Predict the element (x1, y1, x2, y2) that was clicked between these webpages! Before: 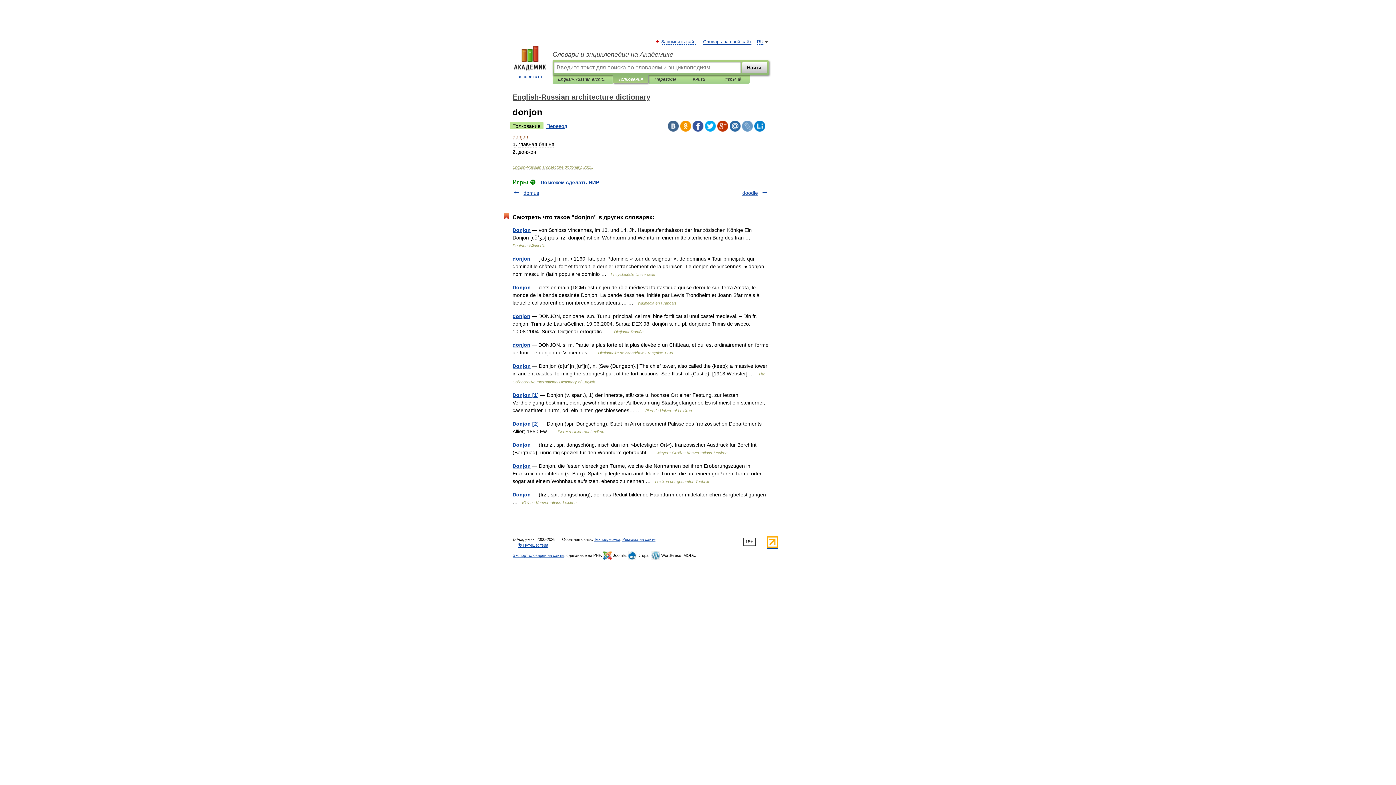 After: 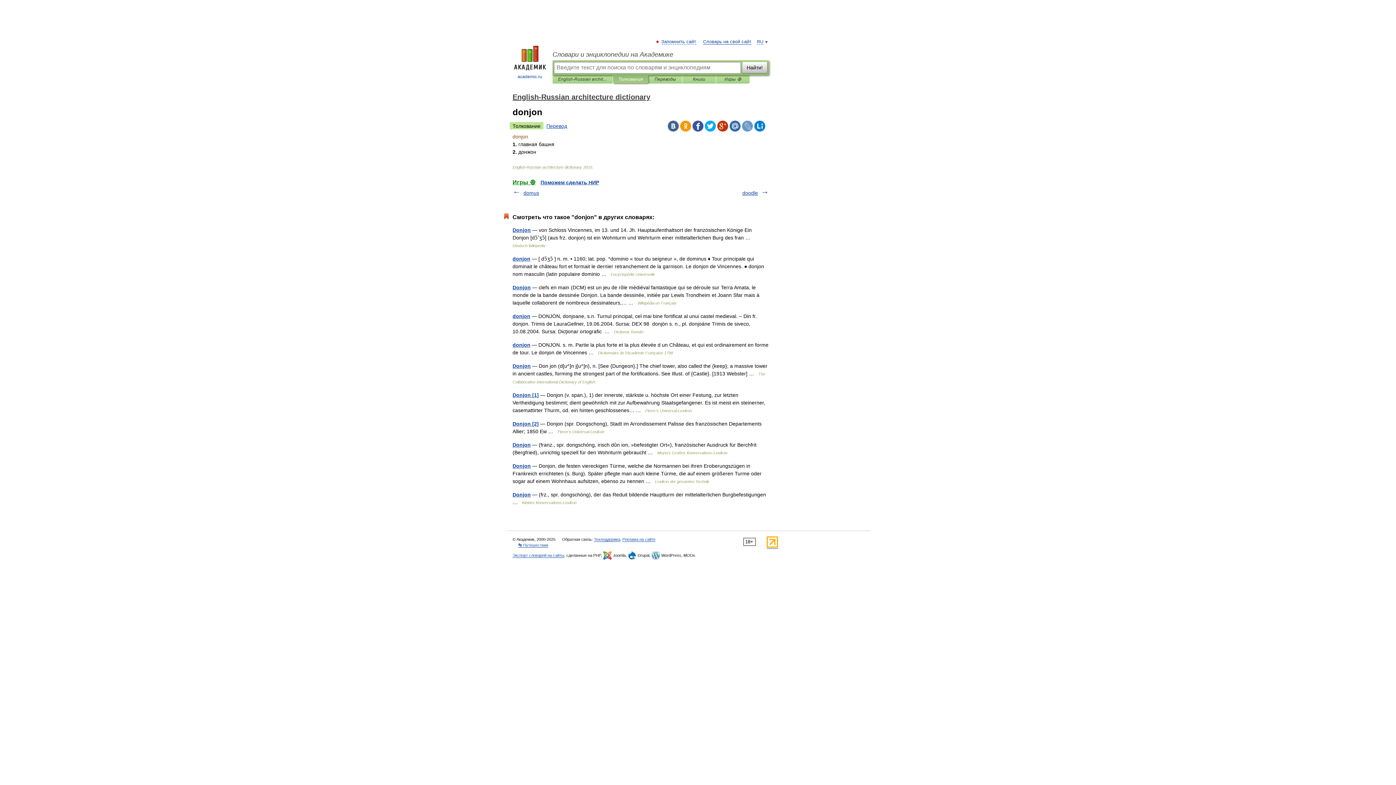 Action: bbox: (680, 120, 691, 131)